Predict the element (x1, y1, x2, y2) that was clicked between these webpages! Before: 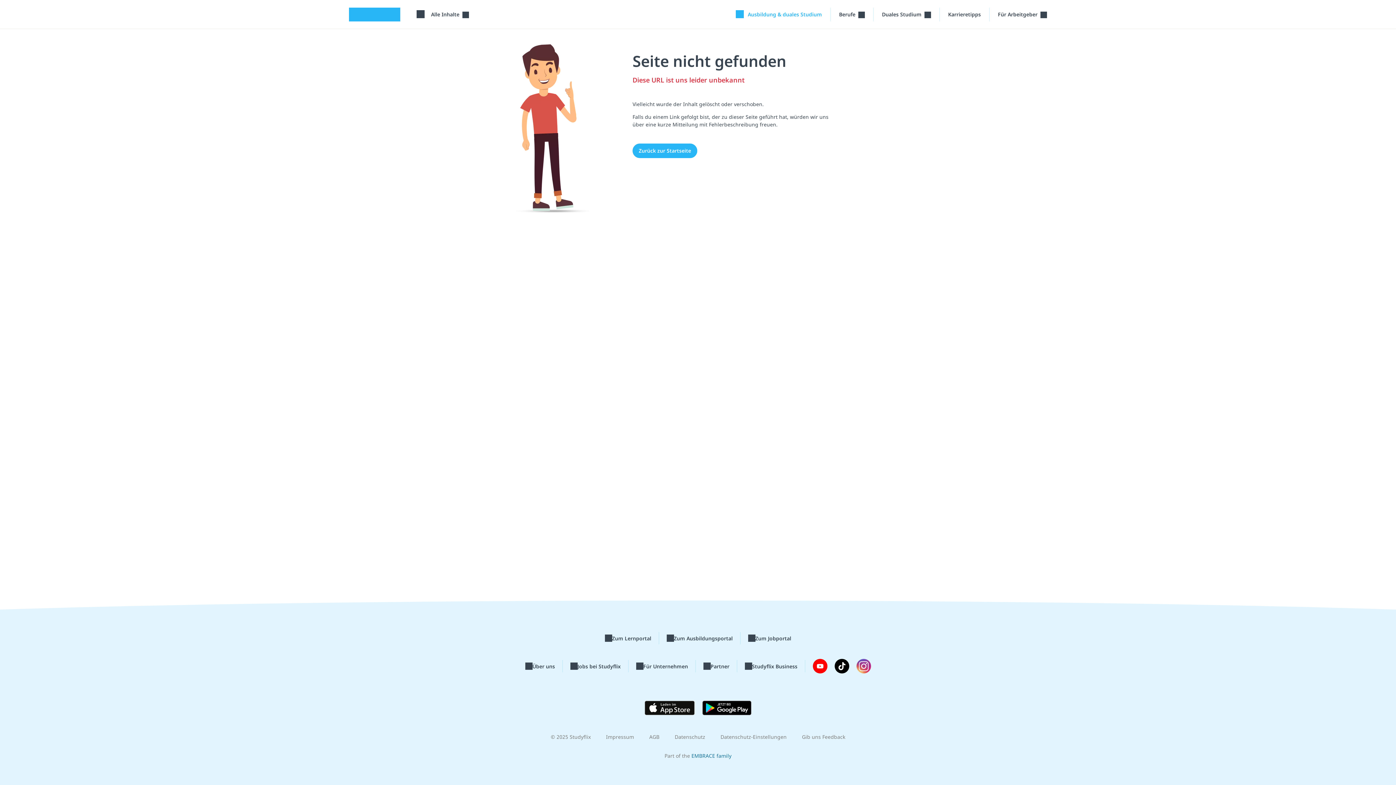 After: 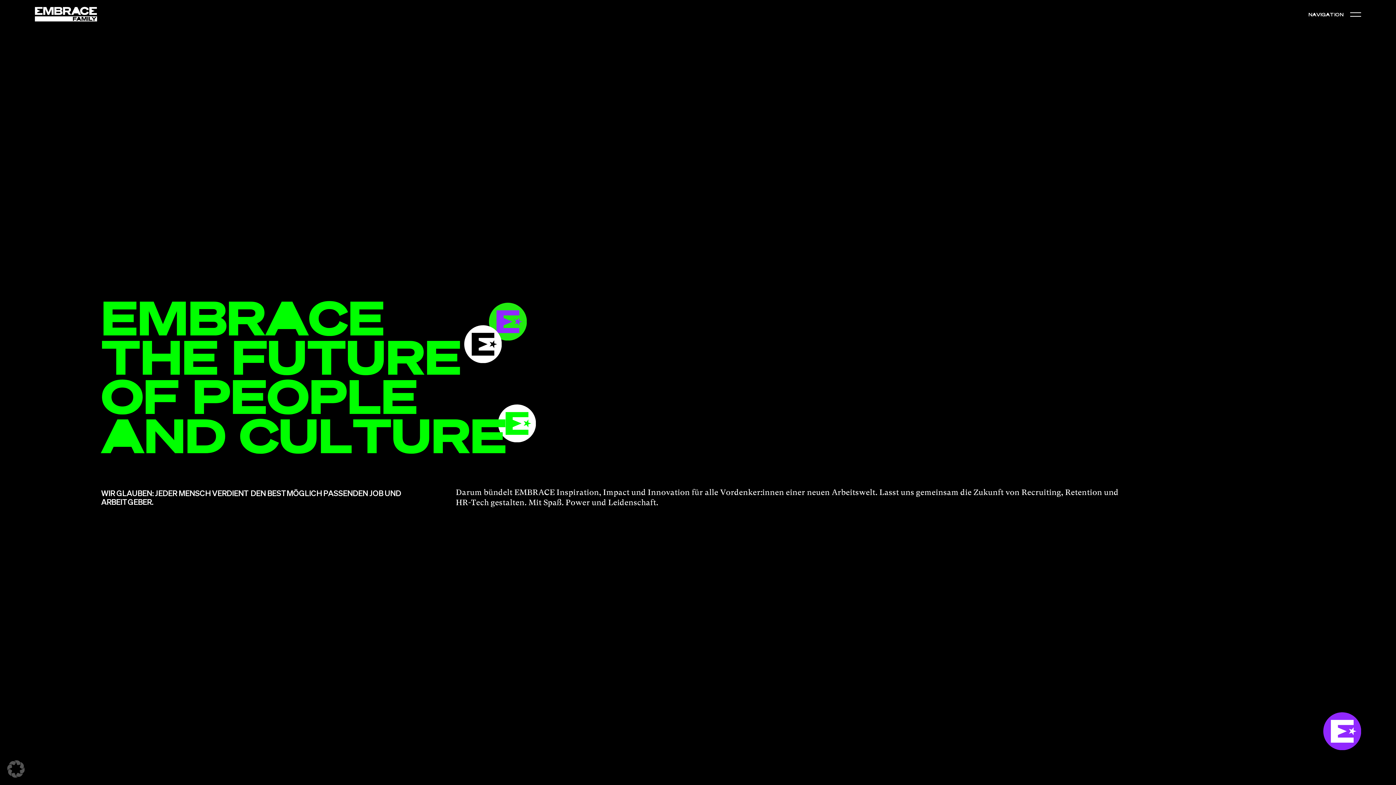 Action: label: EMBRACE family bbox: (691, 752, 731, 759)